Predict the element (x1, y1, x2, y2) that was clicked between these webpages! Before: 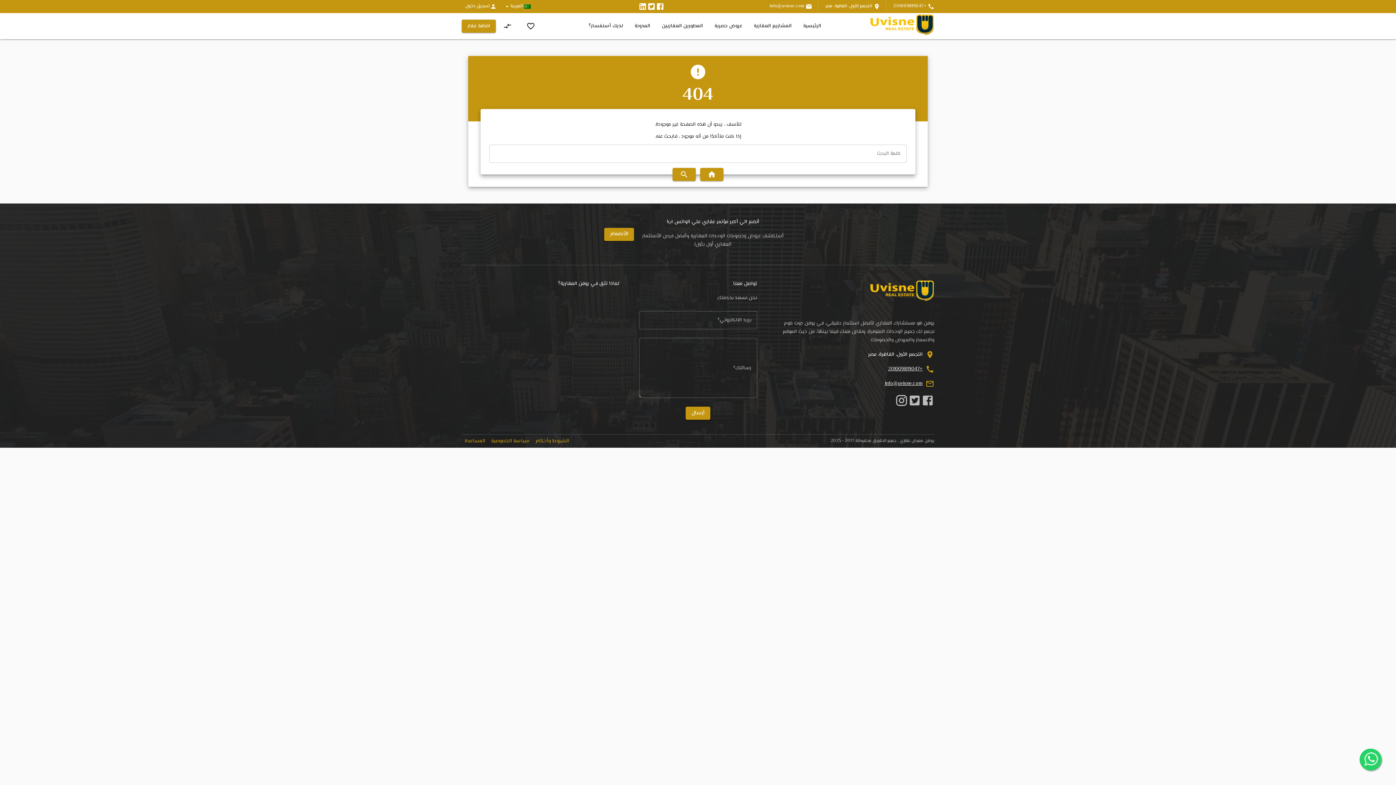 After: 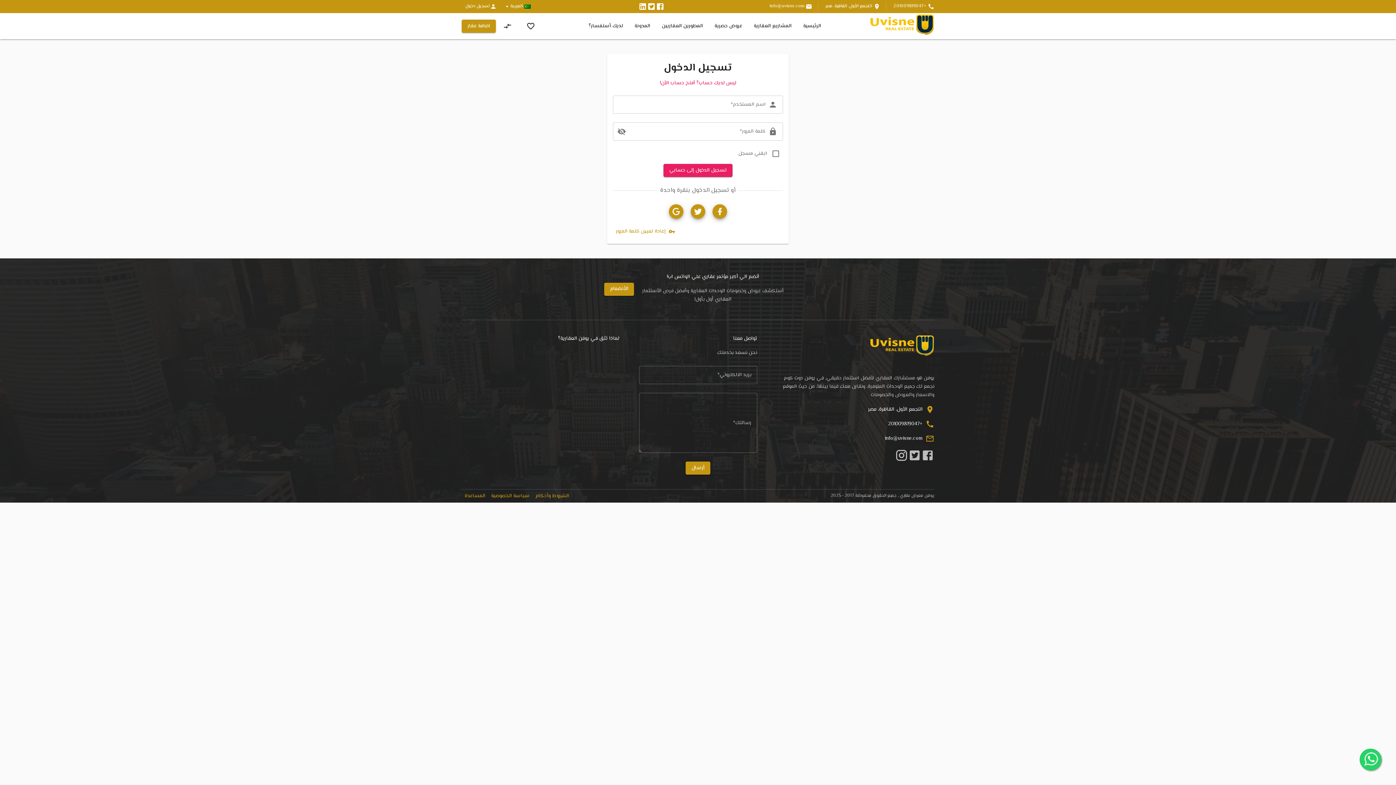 Action: label: compare_arrows bbox: (498, 17, 516, 34)